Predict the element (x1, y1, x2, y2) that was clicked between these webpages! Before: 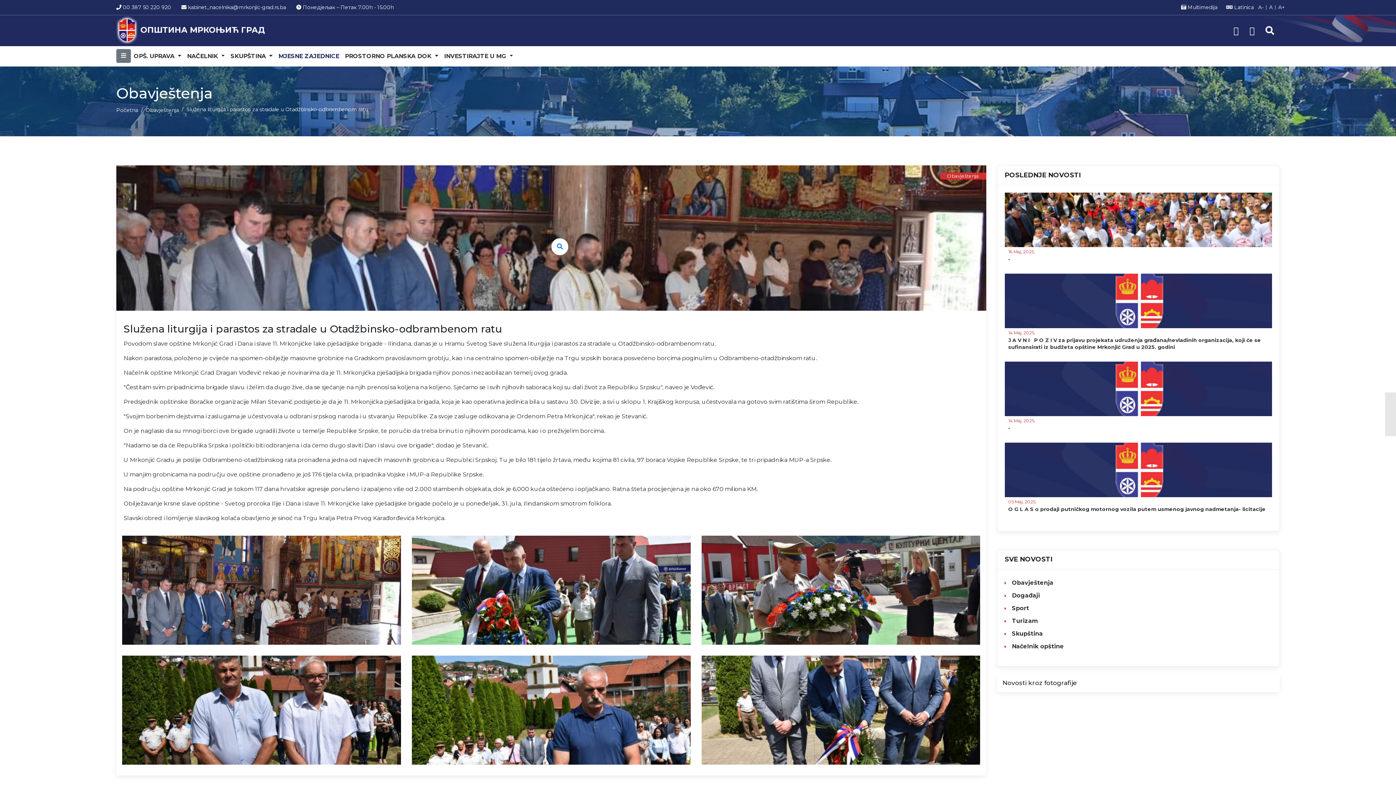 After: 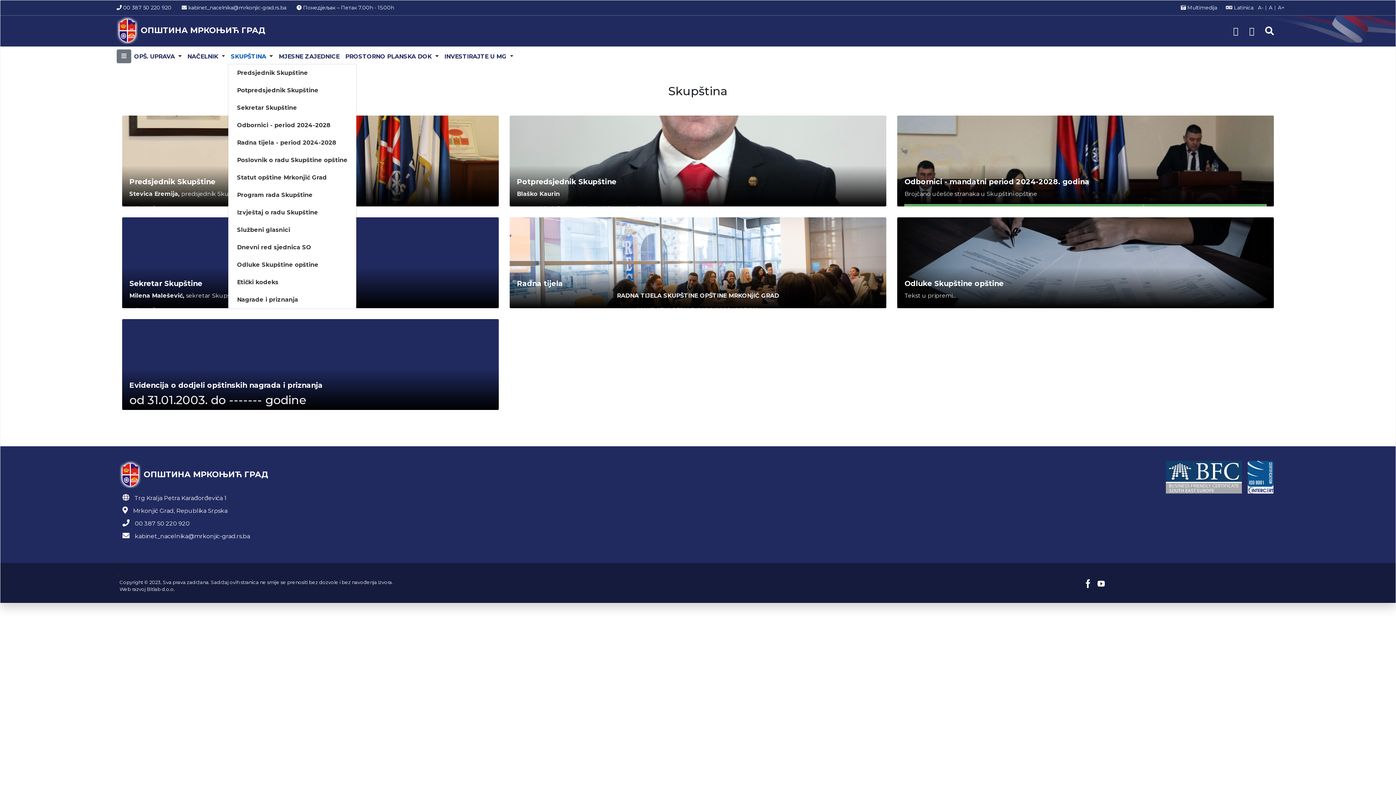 Action: label: SKUPŠTINA  bbox: (230, 52, 267, 59)